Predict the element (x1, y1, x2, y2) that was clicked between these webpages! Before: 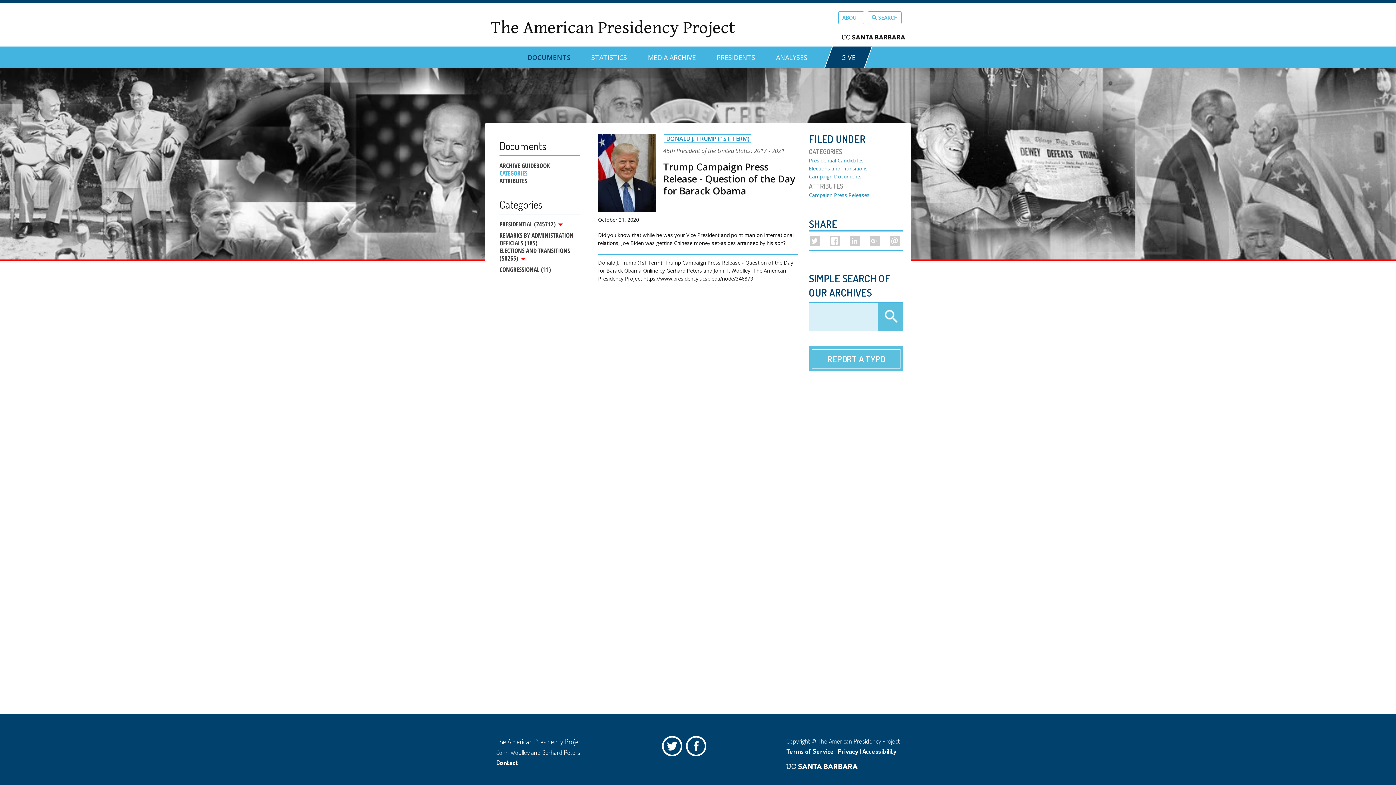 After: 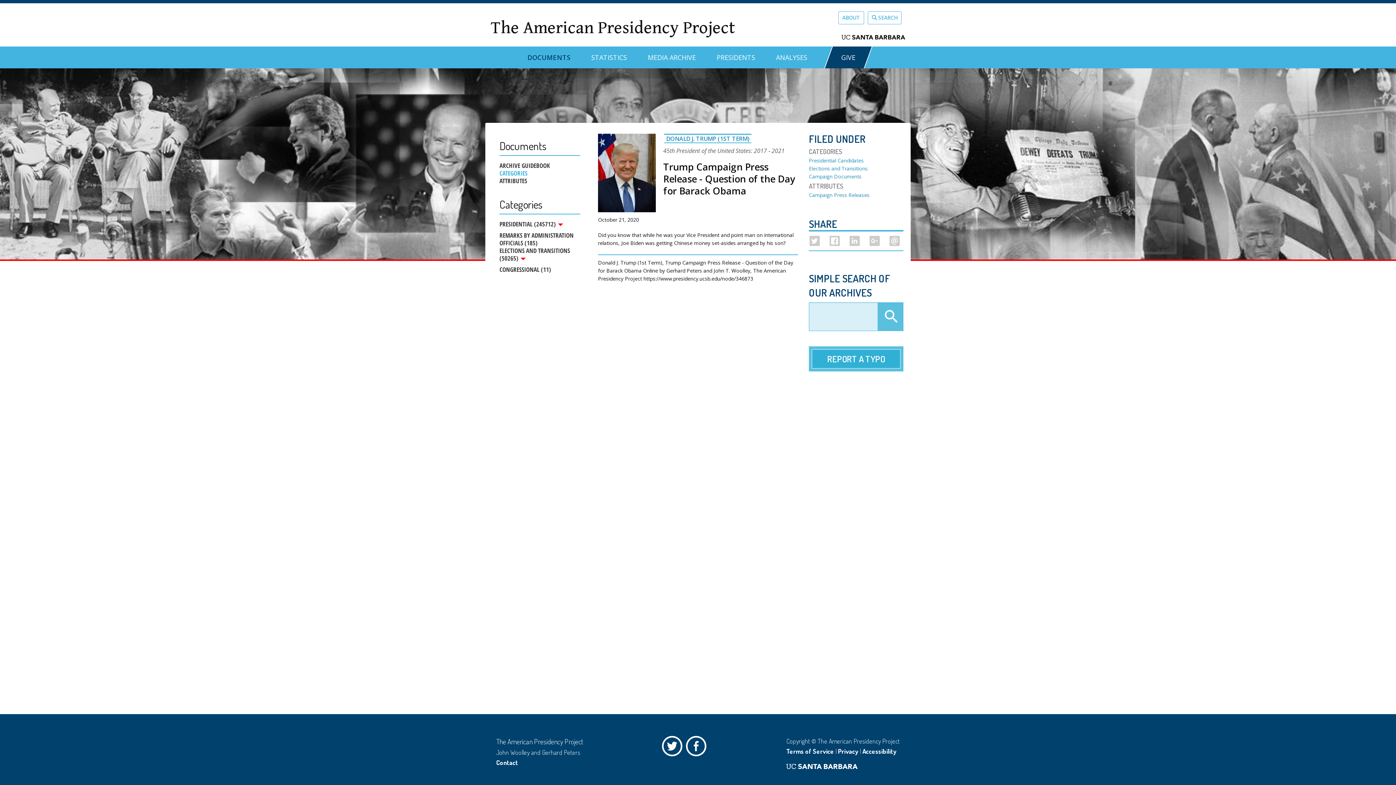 Action: bbox: (811, 349, 900, 368) label: REPORT A TYPO